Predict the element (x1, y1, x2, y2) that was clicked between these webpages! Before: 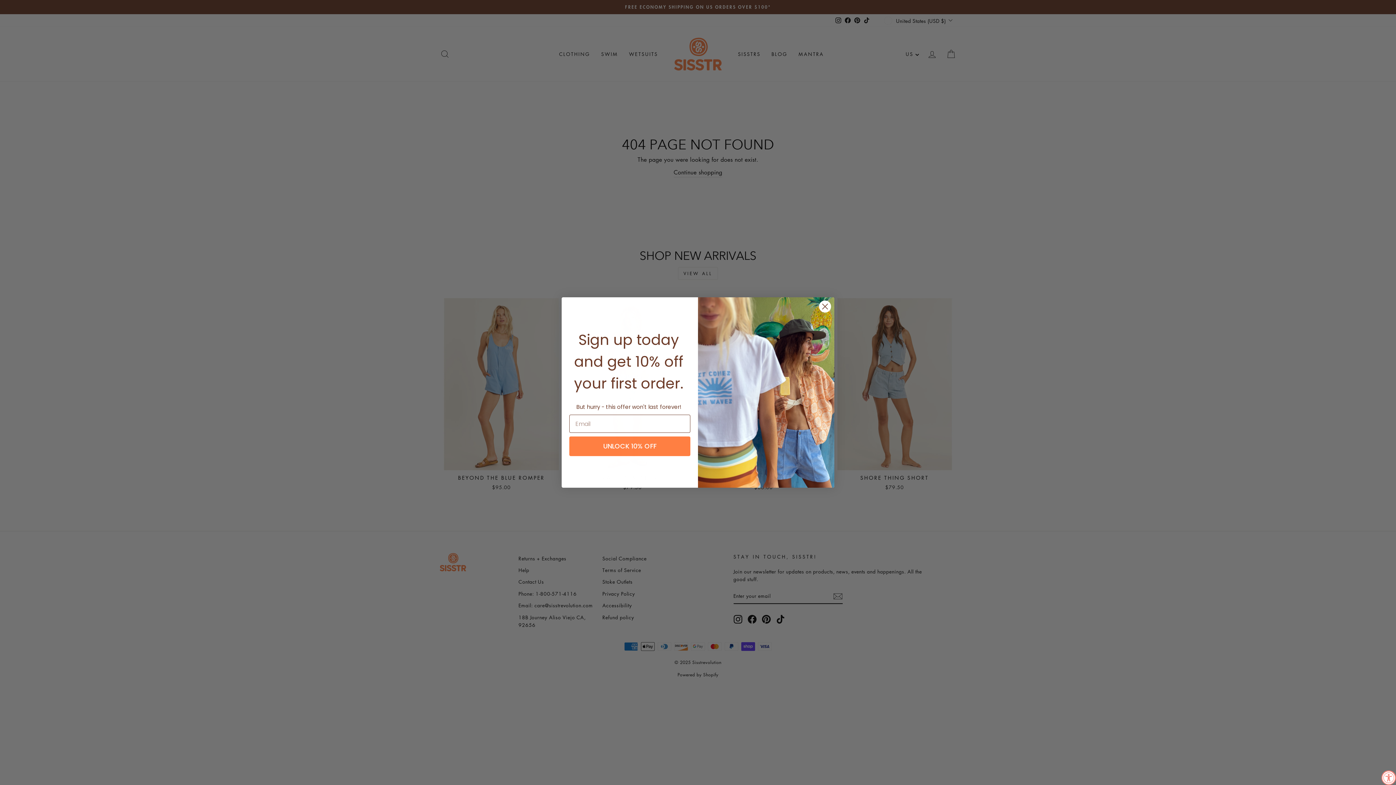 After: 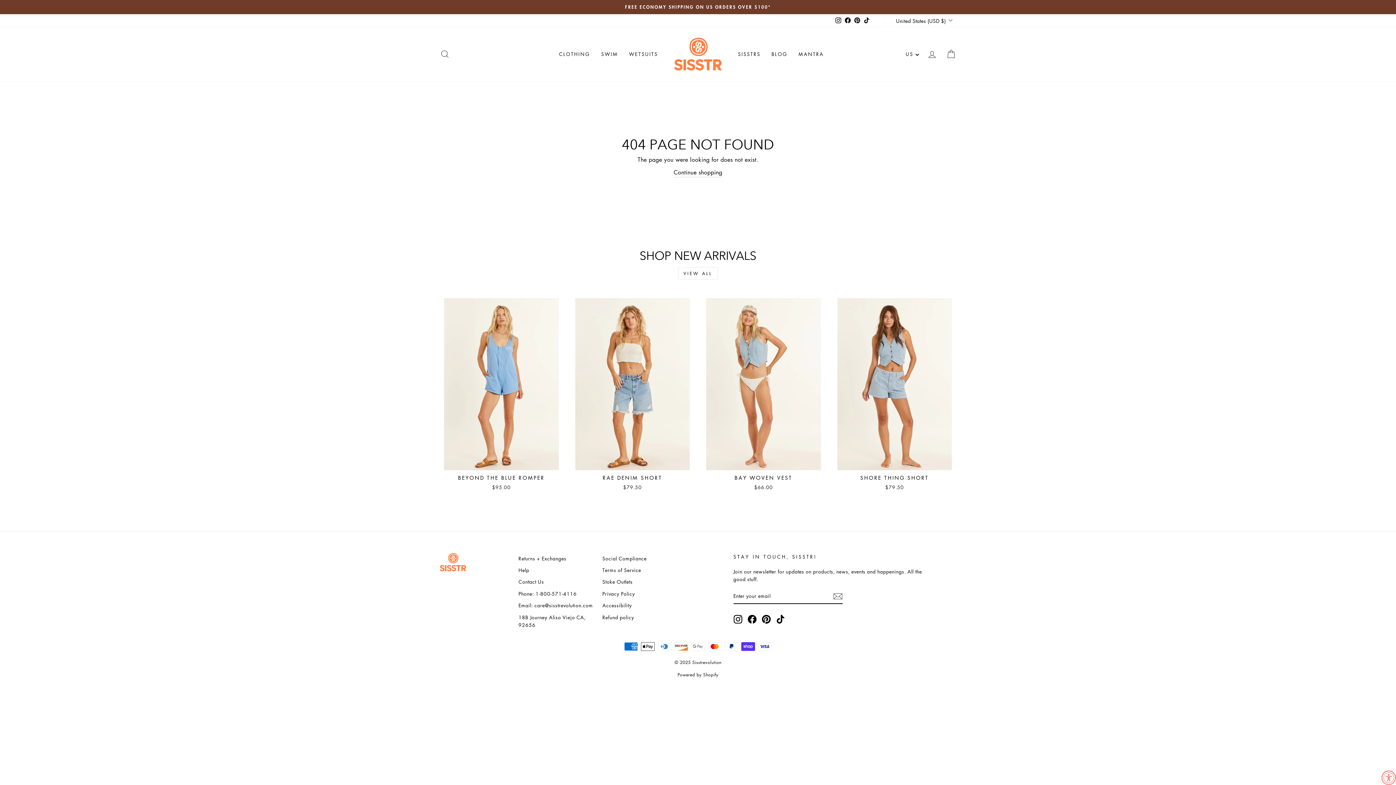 Action: label: Close dialog bbox: (818, 300, 831, 313)